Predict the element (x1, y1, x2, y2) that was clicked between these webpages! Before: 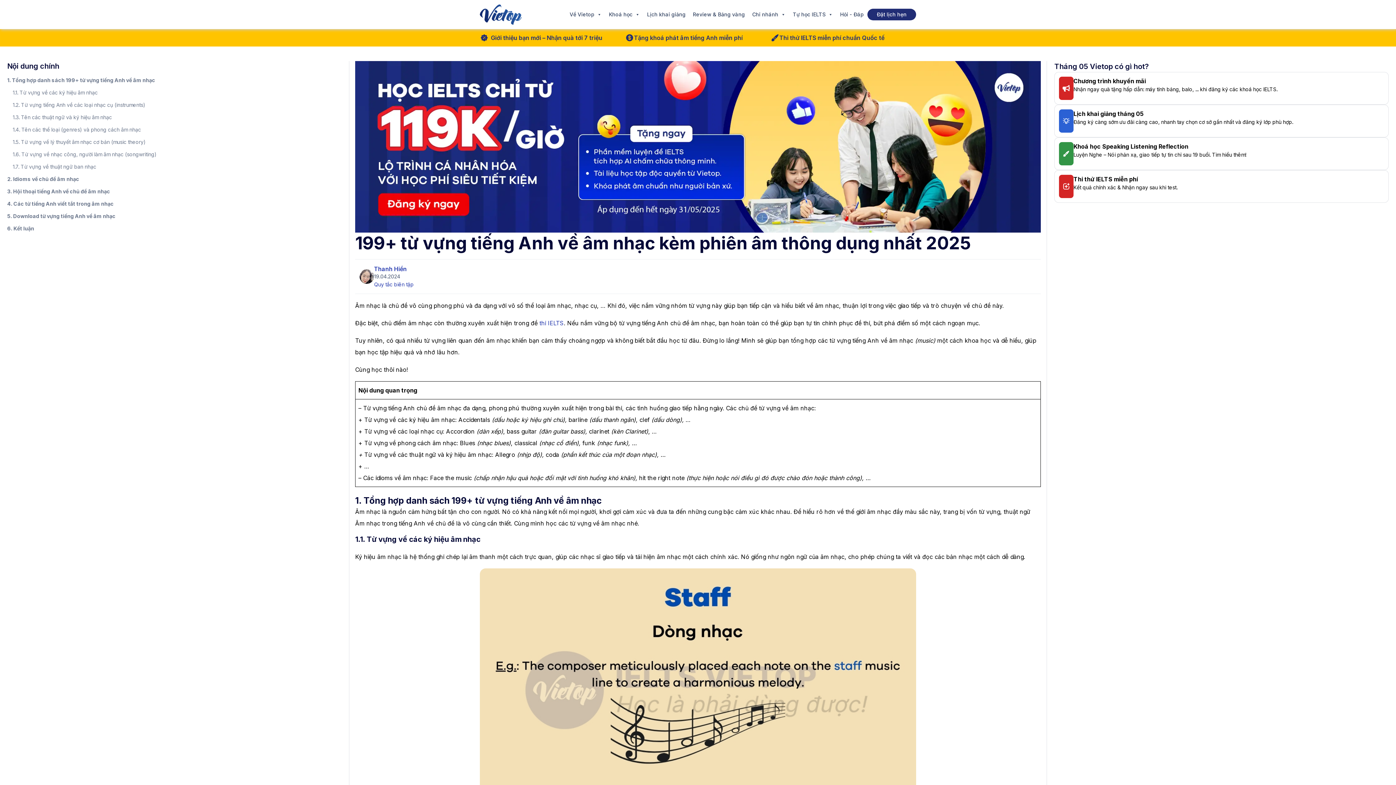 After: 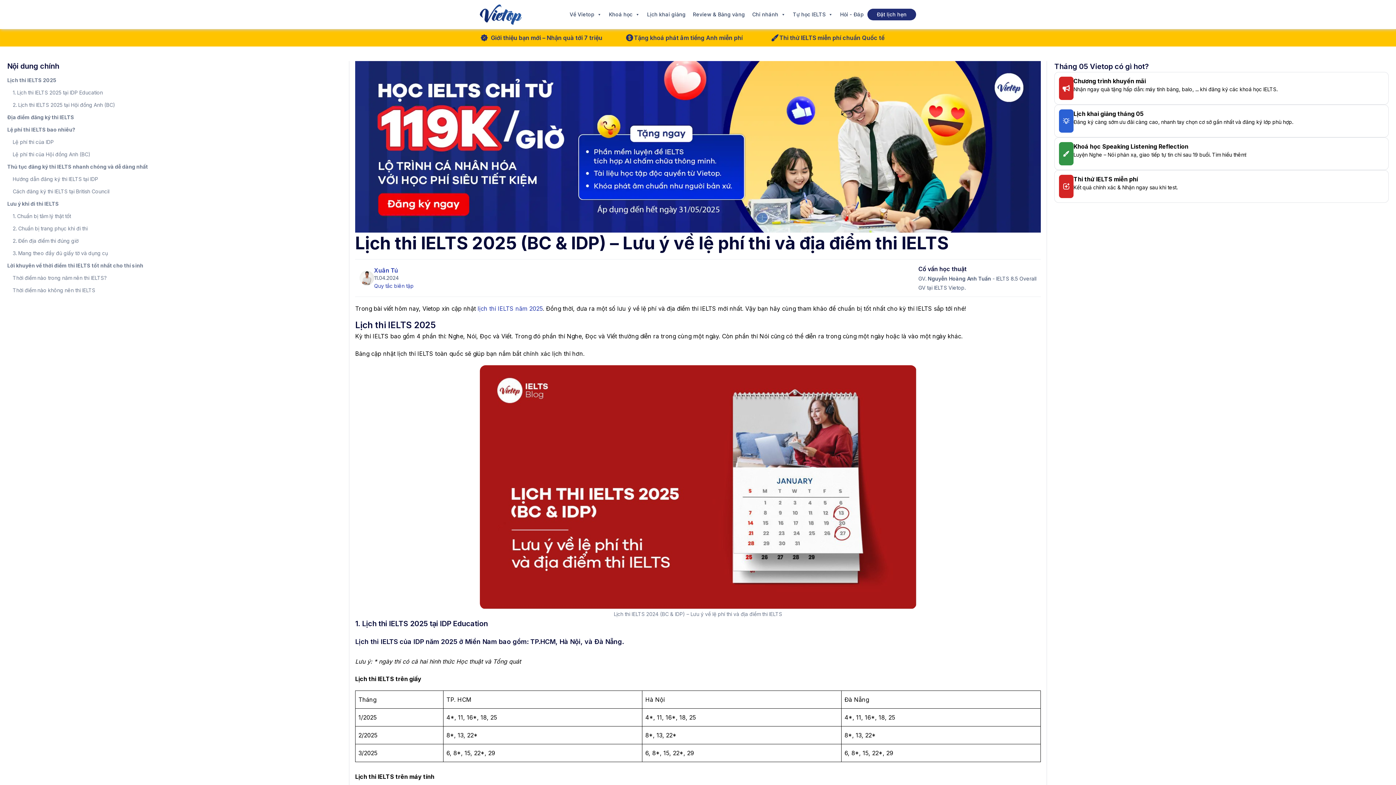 Action: label: thi IELTS bbox: (539, 319, 564, 326)